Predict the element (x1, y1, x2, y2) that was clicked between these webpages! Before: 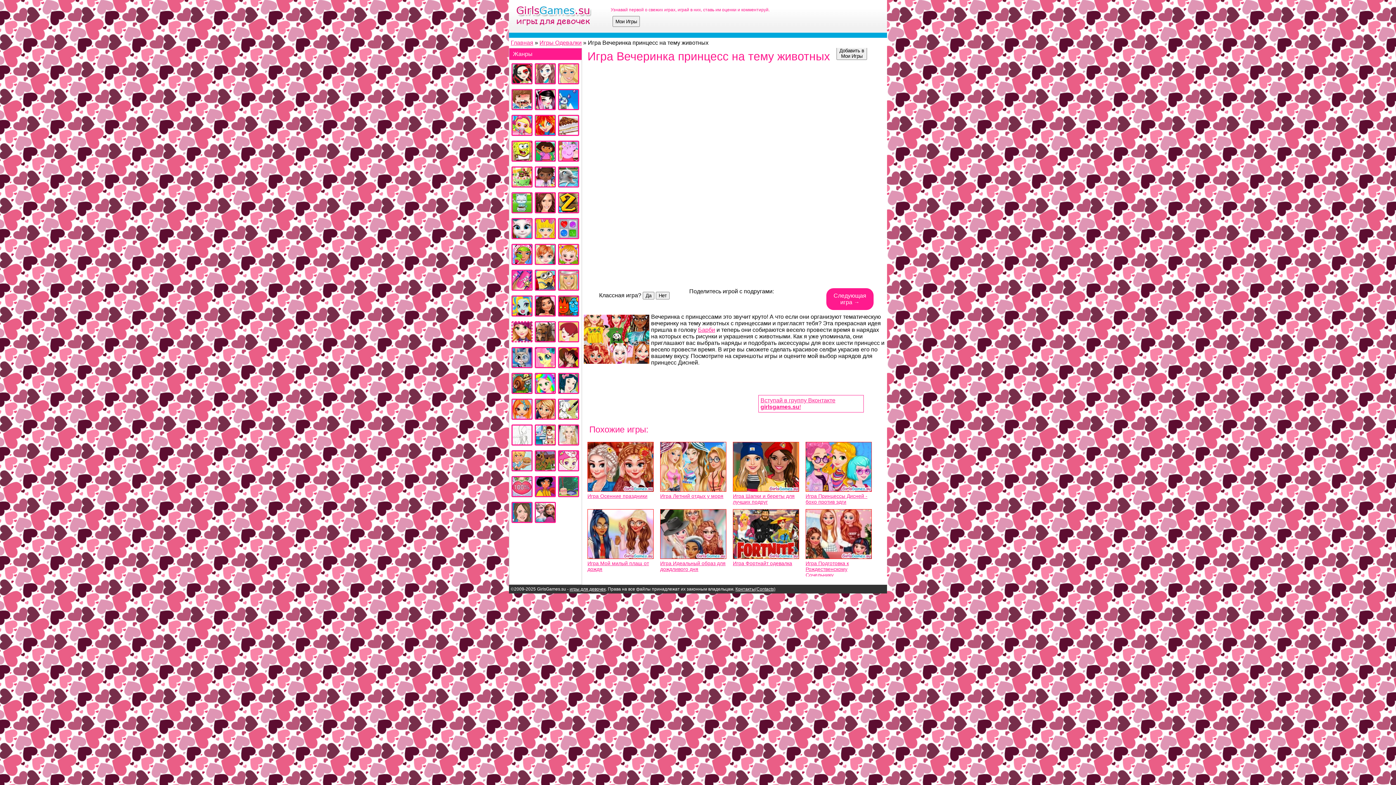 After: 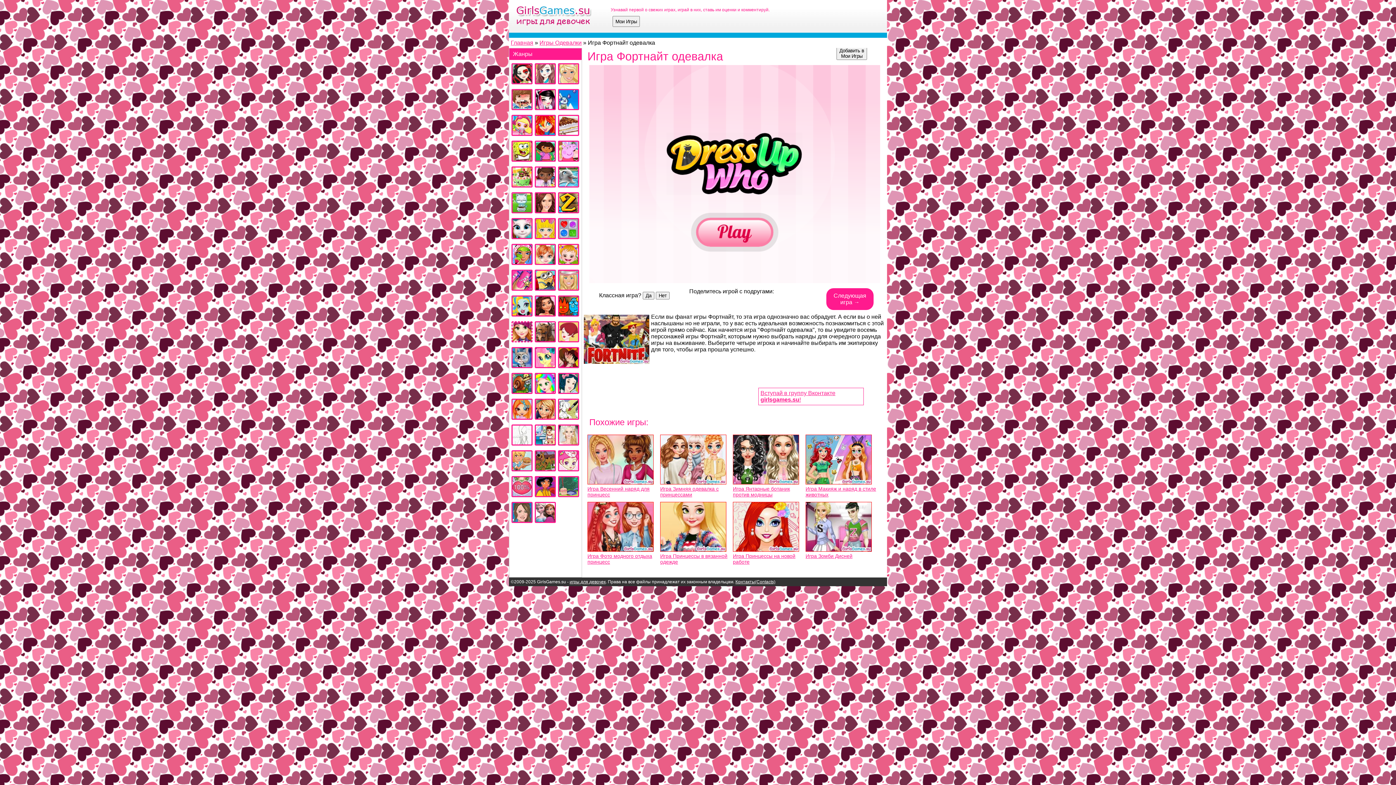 Action: label: Игра Фортнайт одевалка bbox: (733, 554, 805, 566)